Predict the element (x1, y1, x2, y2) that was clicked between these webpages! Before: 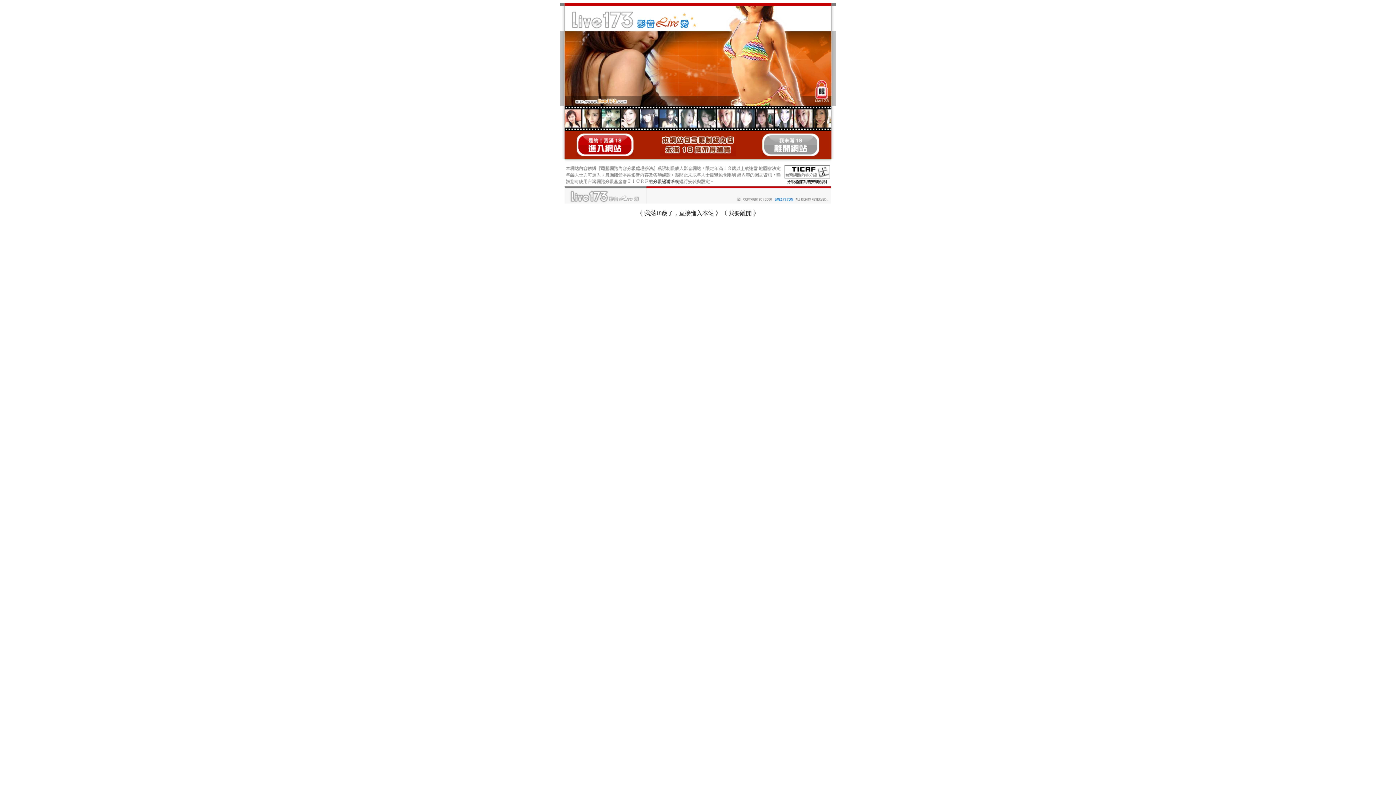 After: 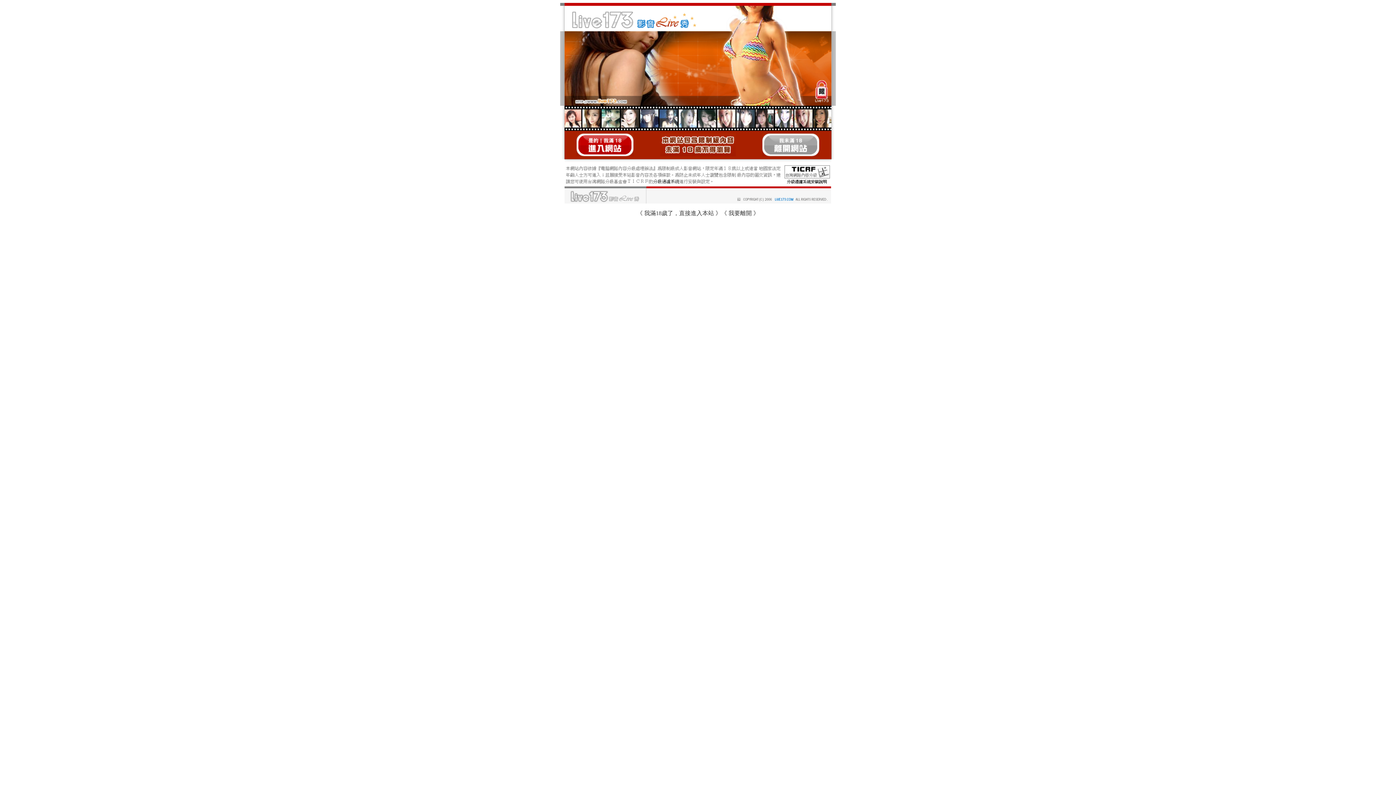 Action: bbox: (784, 180, 830, 185)